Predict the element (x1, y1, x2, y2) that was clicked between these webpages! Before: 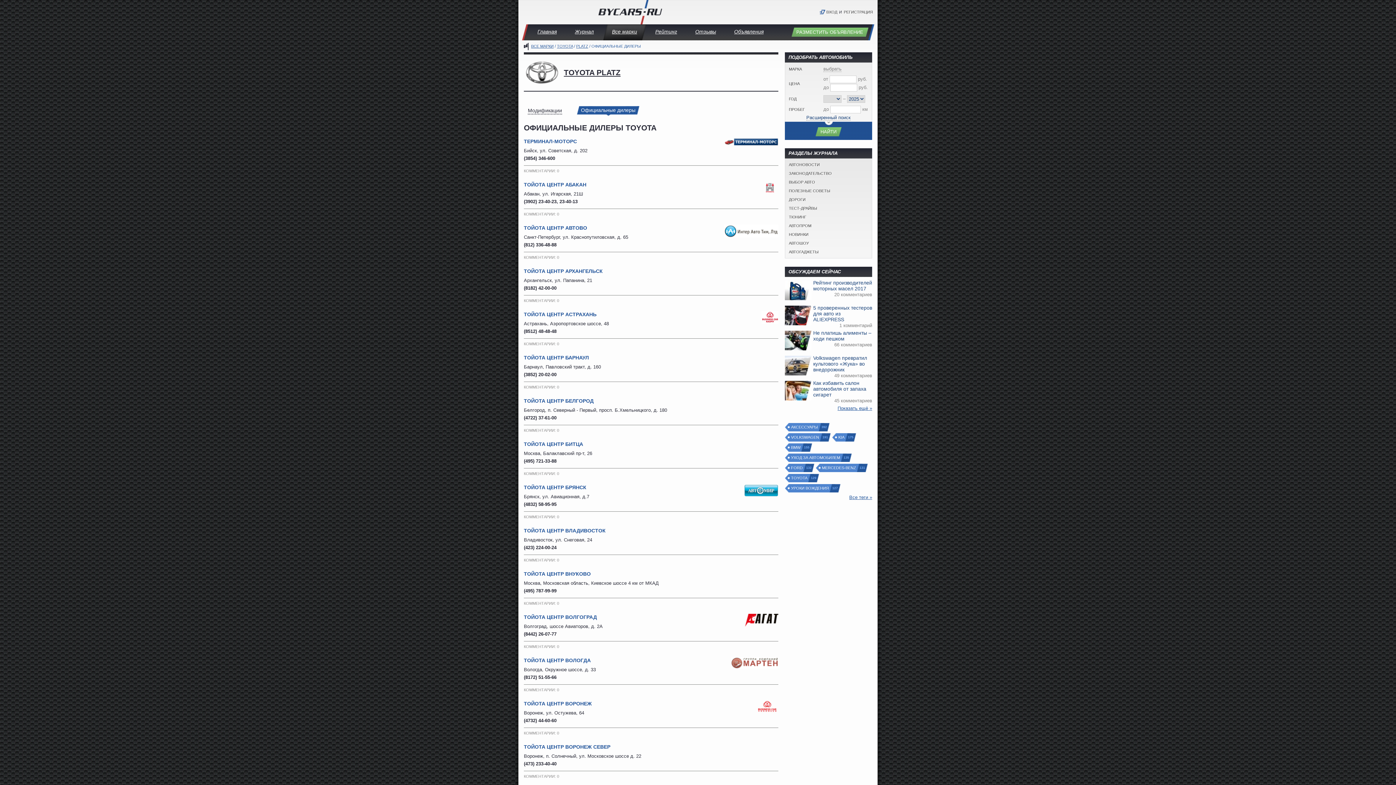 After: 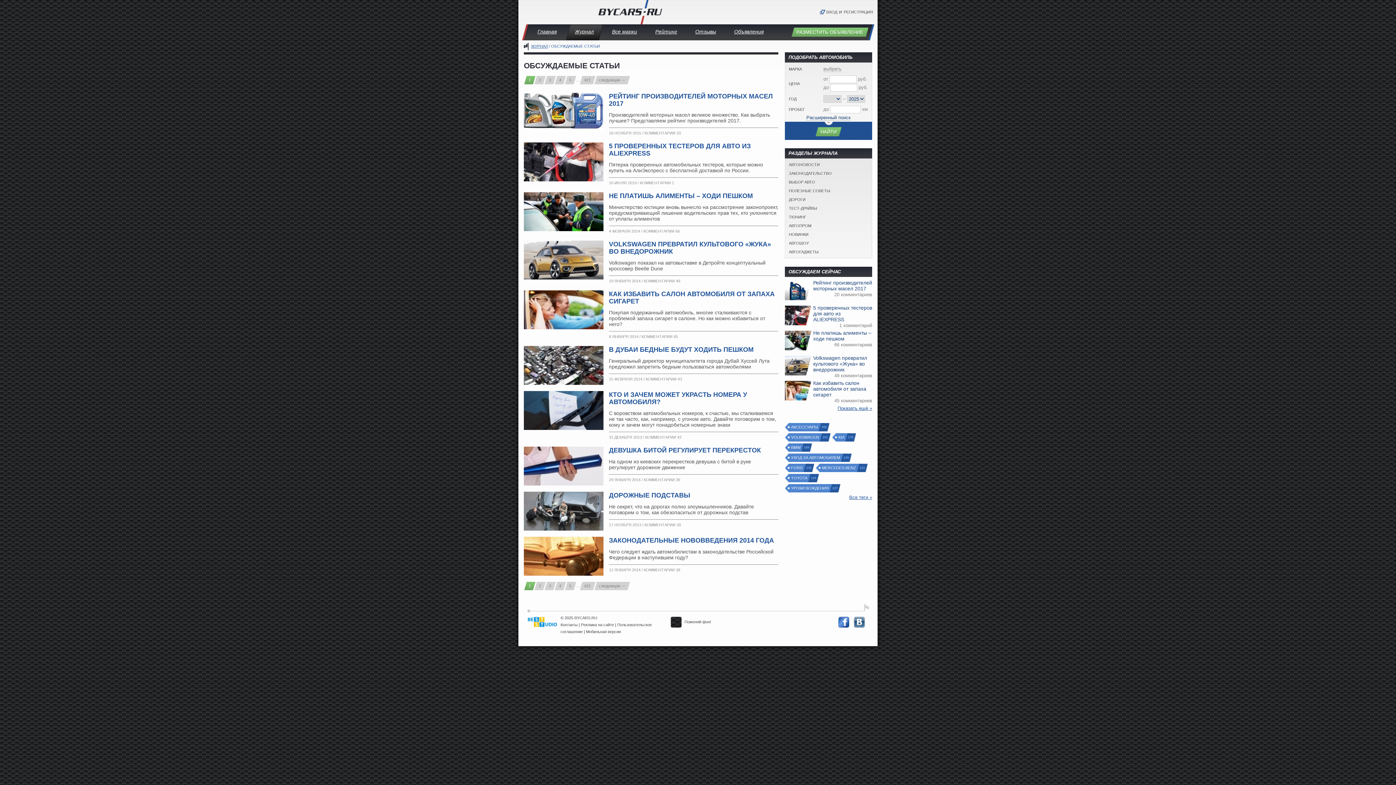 Action: label: ОБСУЖДАЕМ СЕЙЧАС bbox: (788, 269, 841, 274)